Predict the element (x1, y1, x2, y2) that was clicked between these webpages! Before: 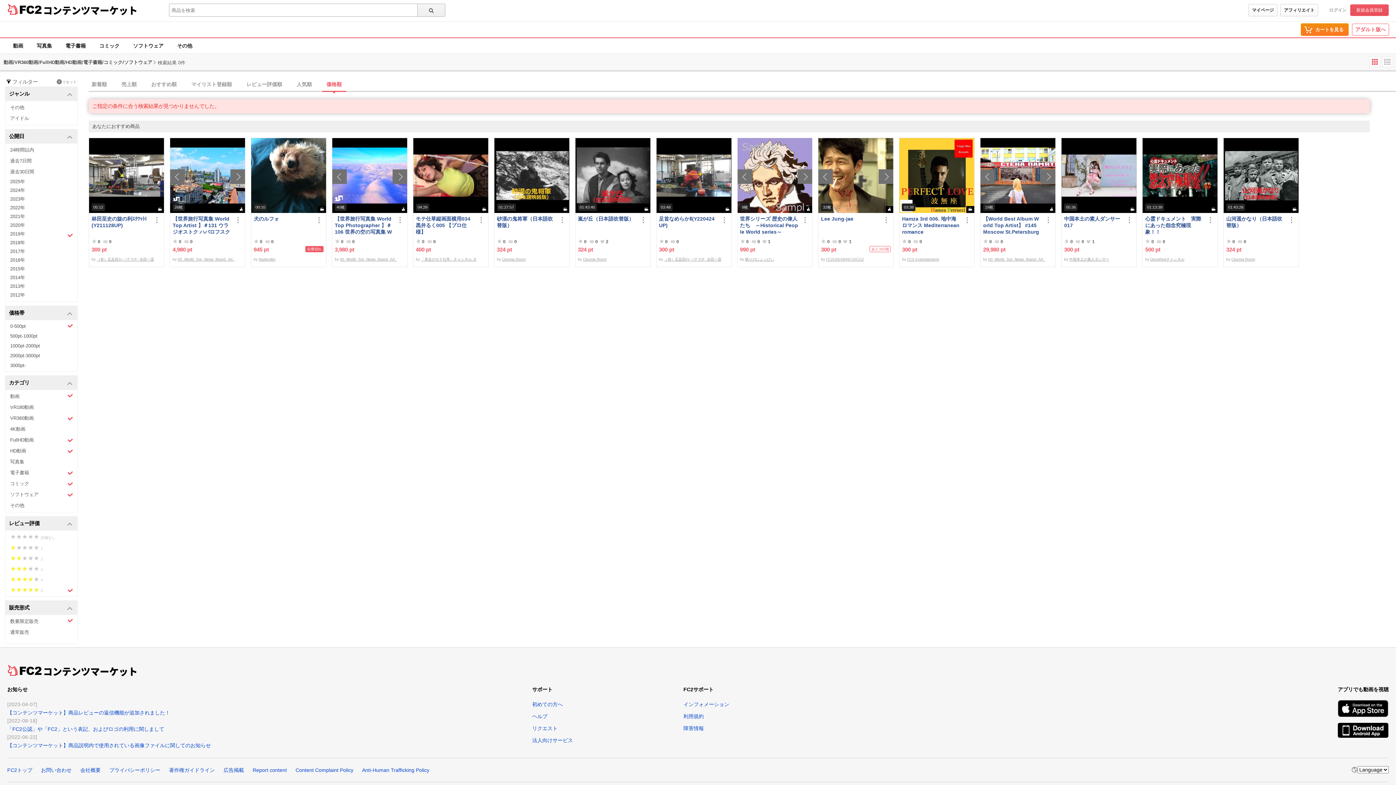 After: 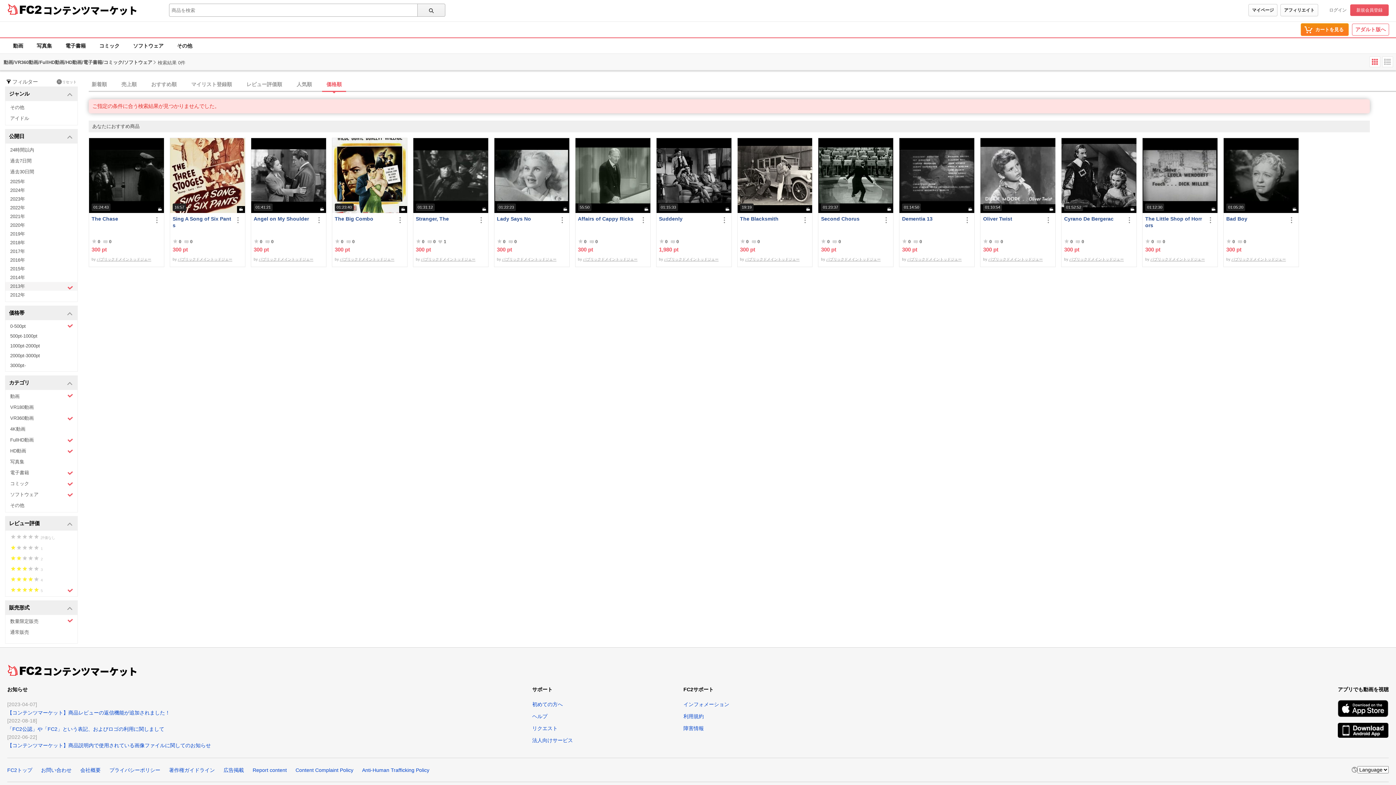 Action: bbox: (5, 282, 77, 290) label: 2013年